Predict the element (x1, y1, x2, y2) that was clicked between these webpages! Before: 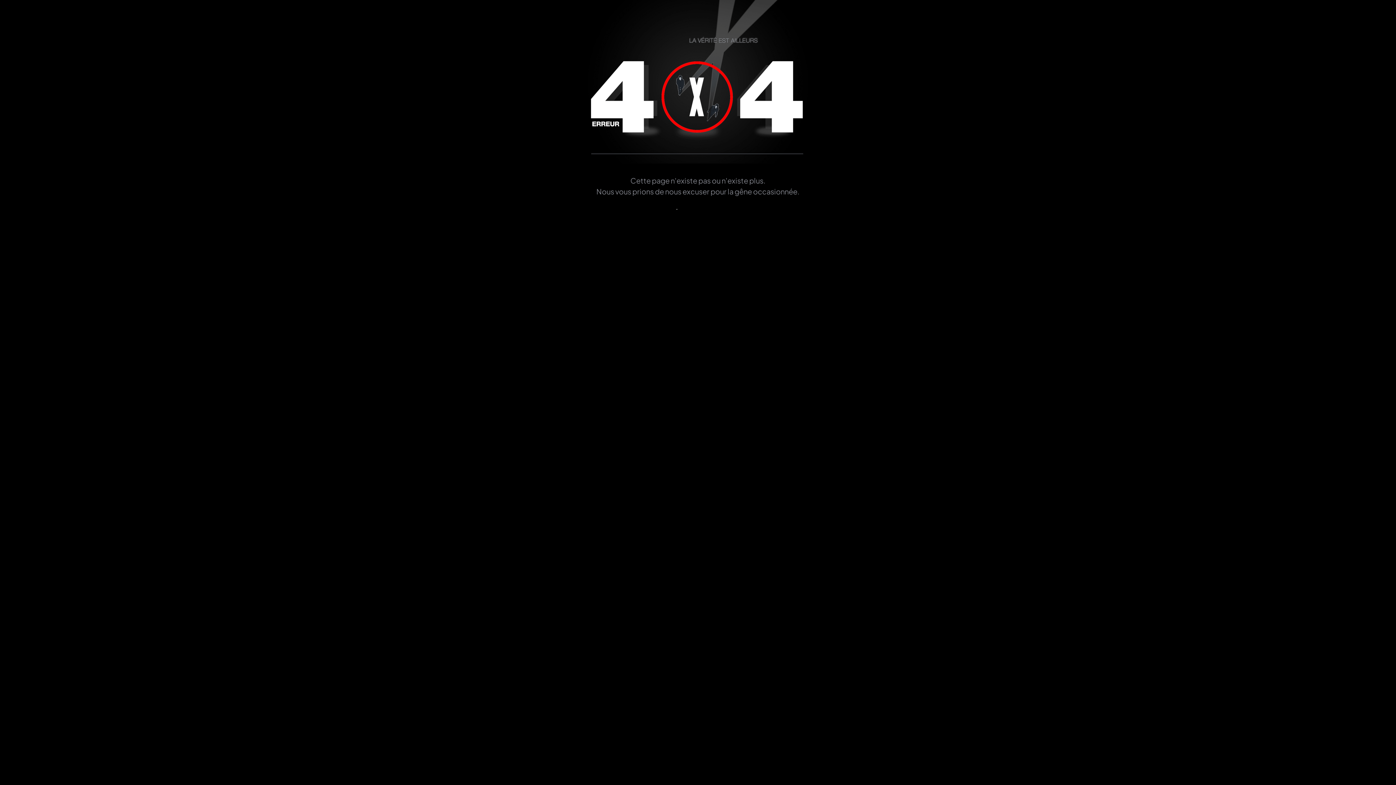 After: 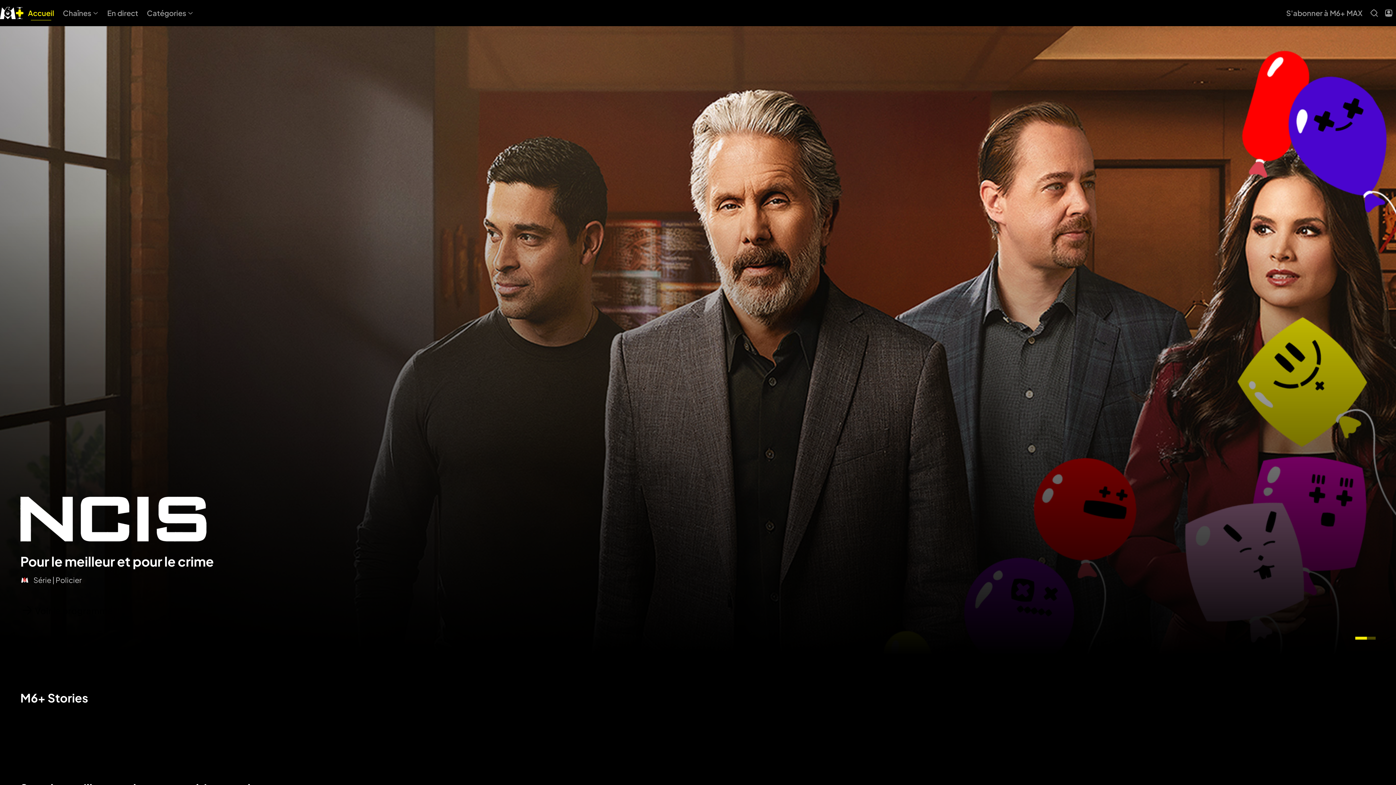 Action: label: Accueil M6+ bbox: (676, 208, 720, 229)